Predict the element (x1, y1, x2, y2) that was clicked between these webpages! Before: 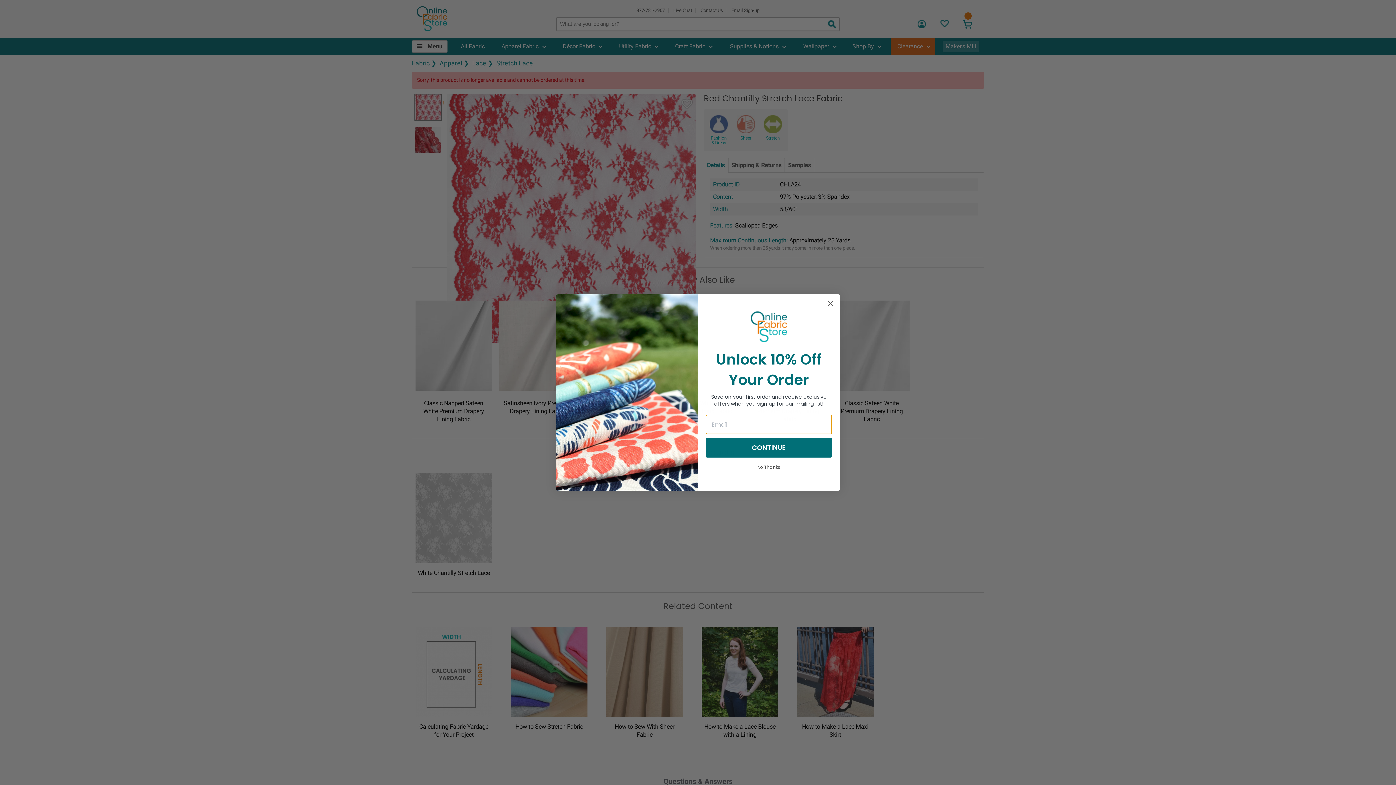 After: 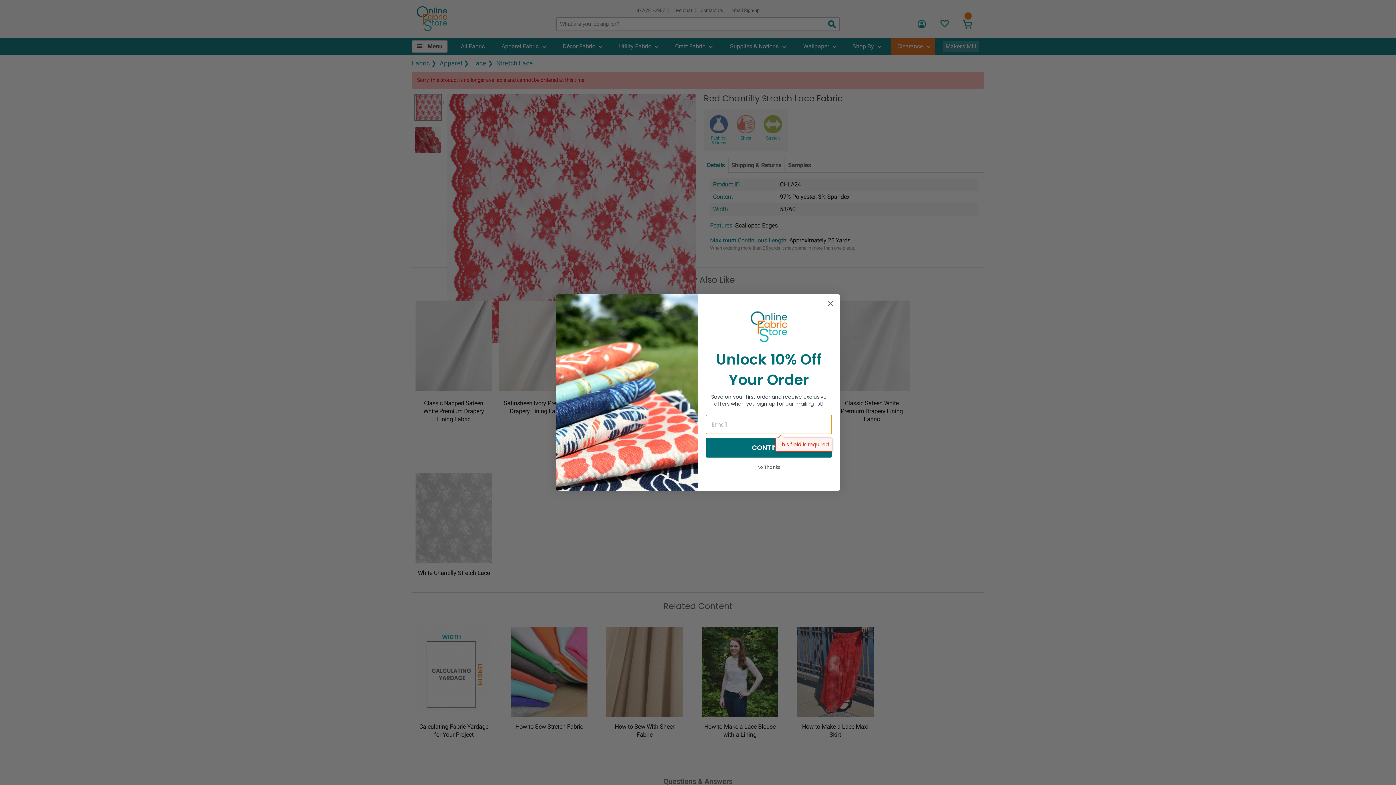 Action: bbox: (705, 444, 832, 463) label: CONTINUE